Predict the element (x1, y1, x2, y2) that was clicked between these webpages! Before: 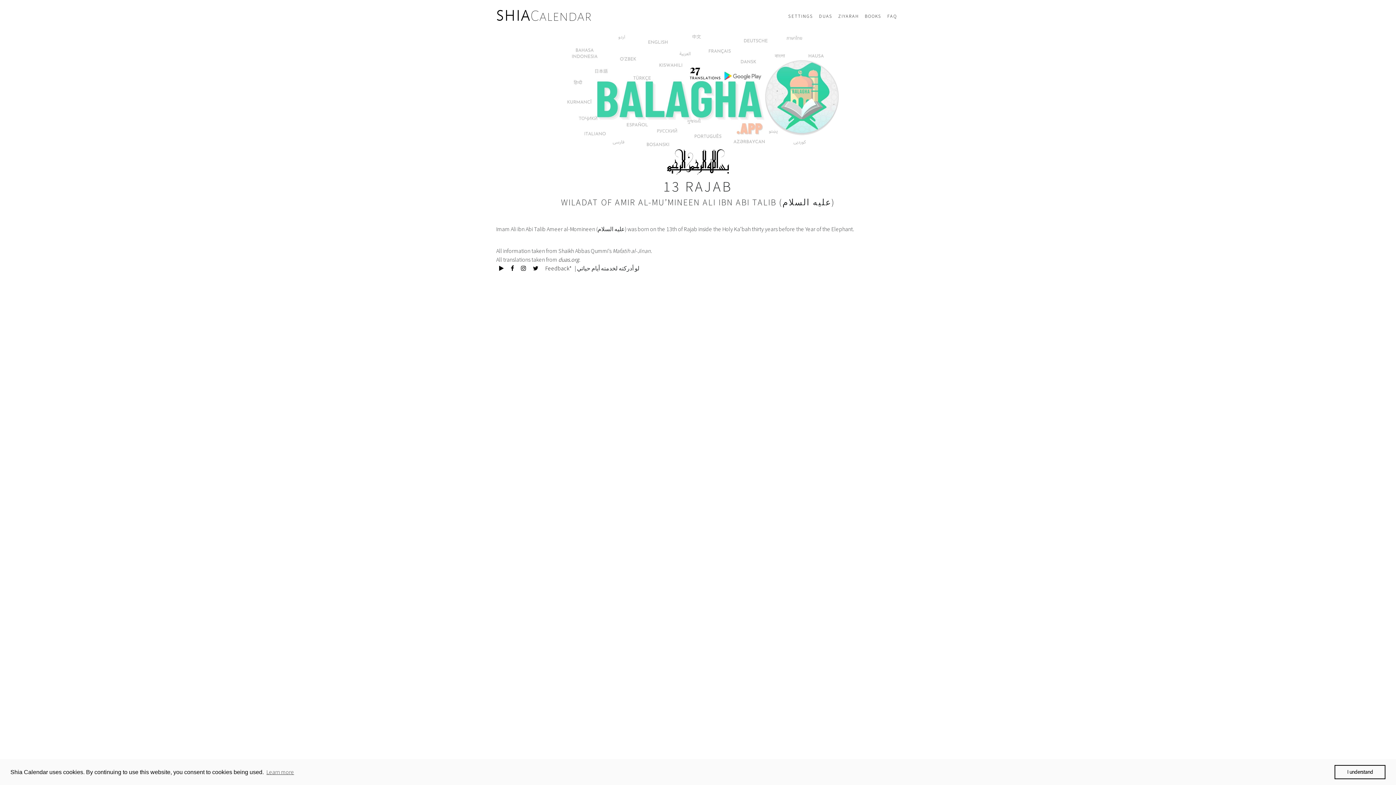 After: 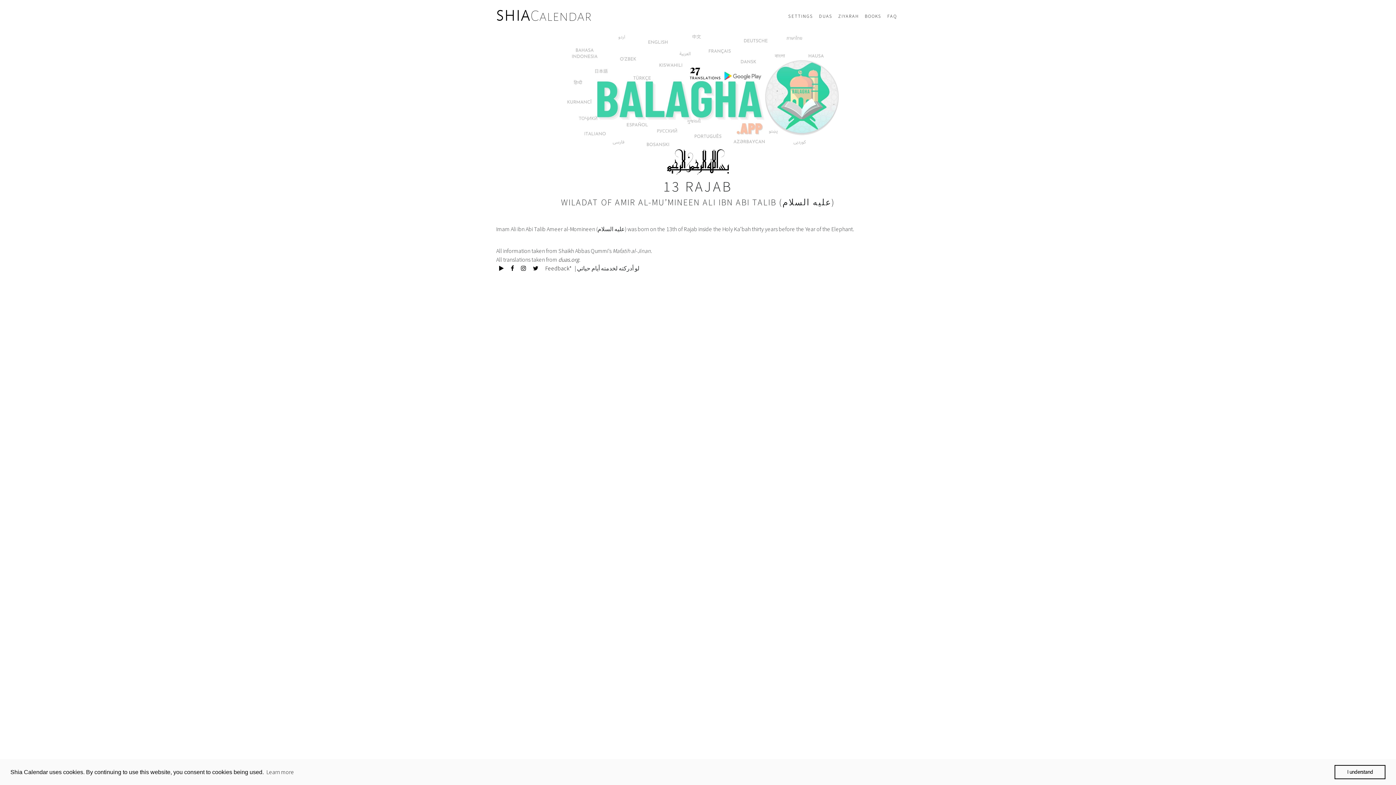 Action: bbox: (265, 766, 295, 777) label: learn more about cookies